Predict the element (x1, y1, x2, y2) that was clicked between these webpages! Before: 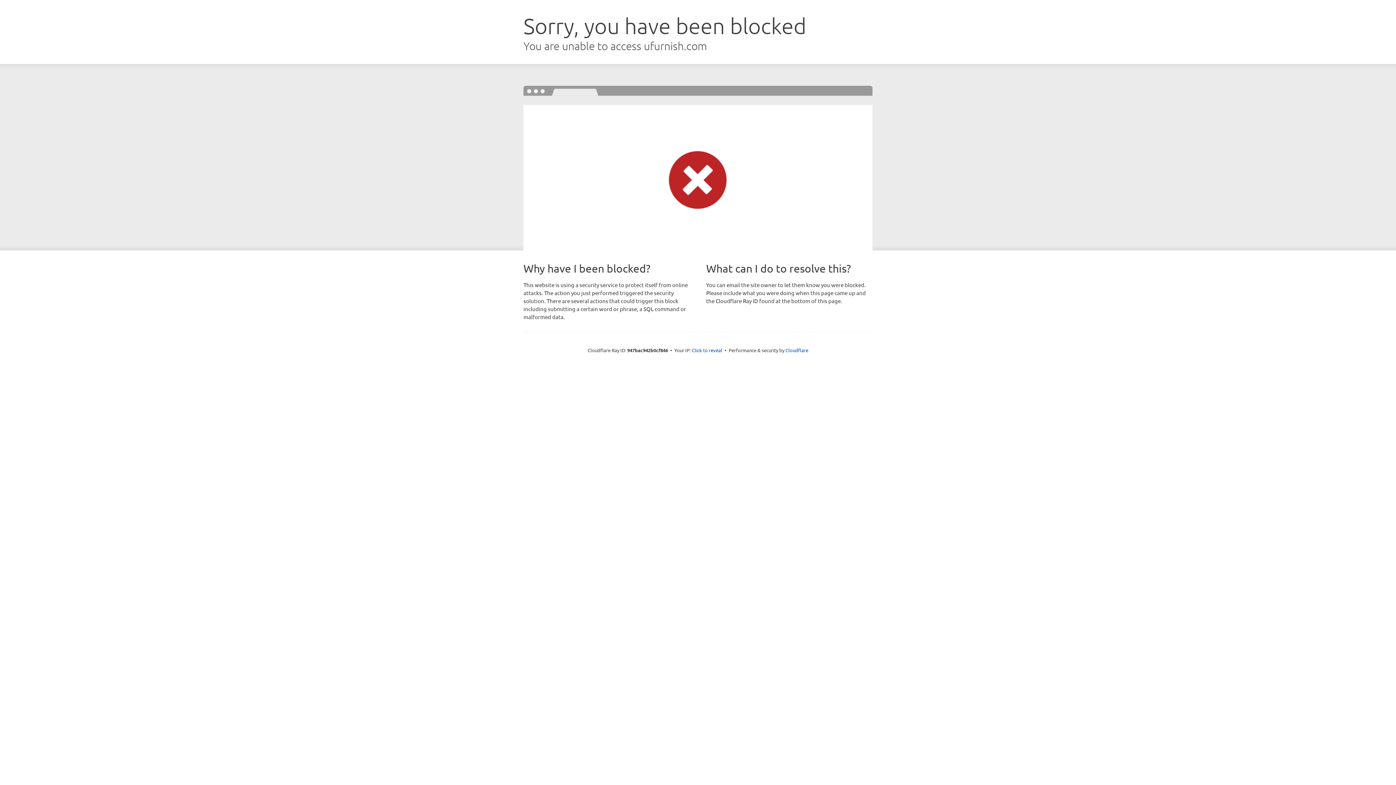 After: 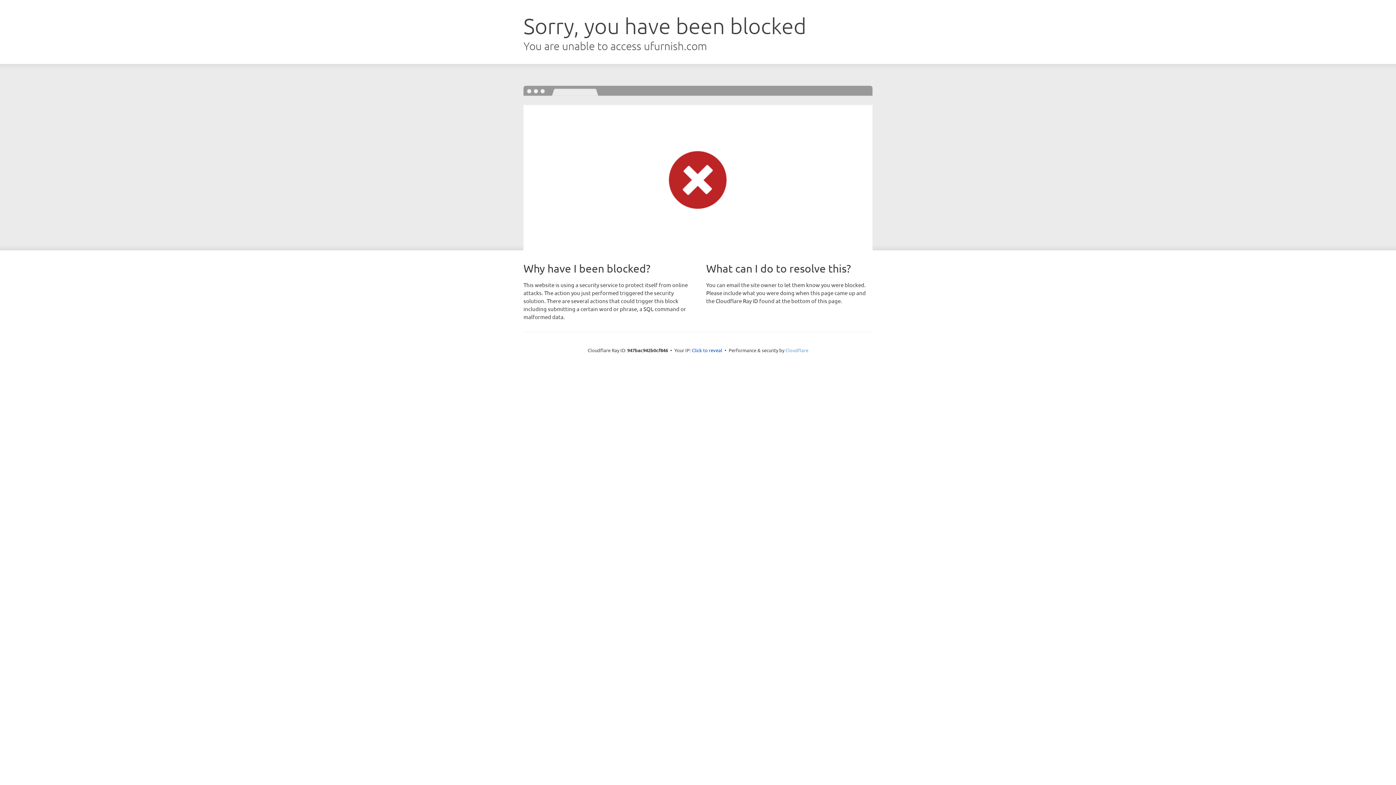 Action: label: Cloudflare bbox: (785, 347, 808, 353)